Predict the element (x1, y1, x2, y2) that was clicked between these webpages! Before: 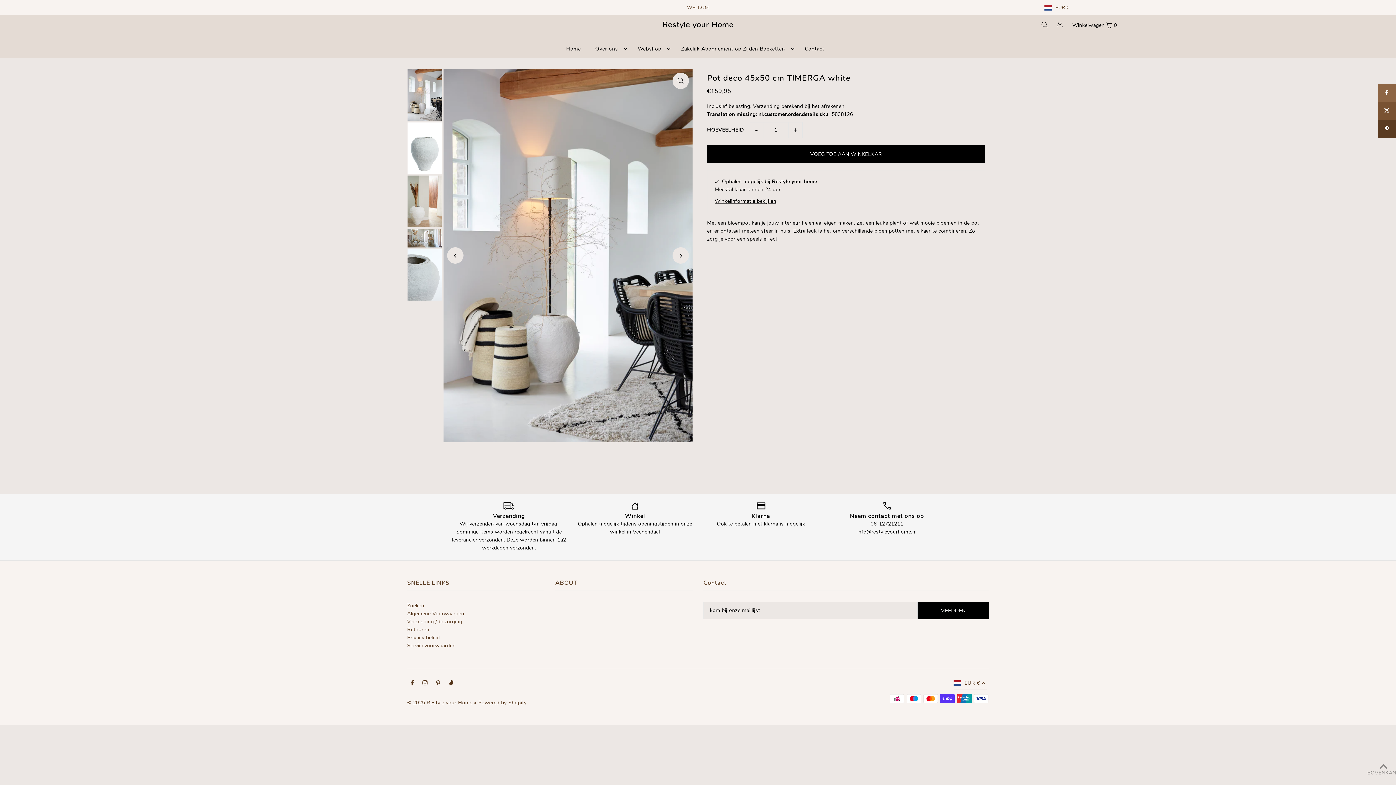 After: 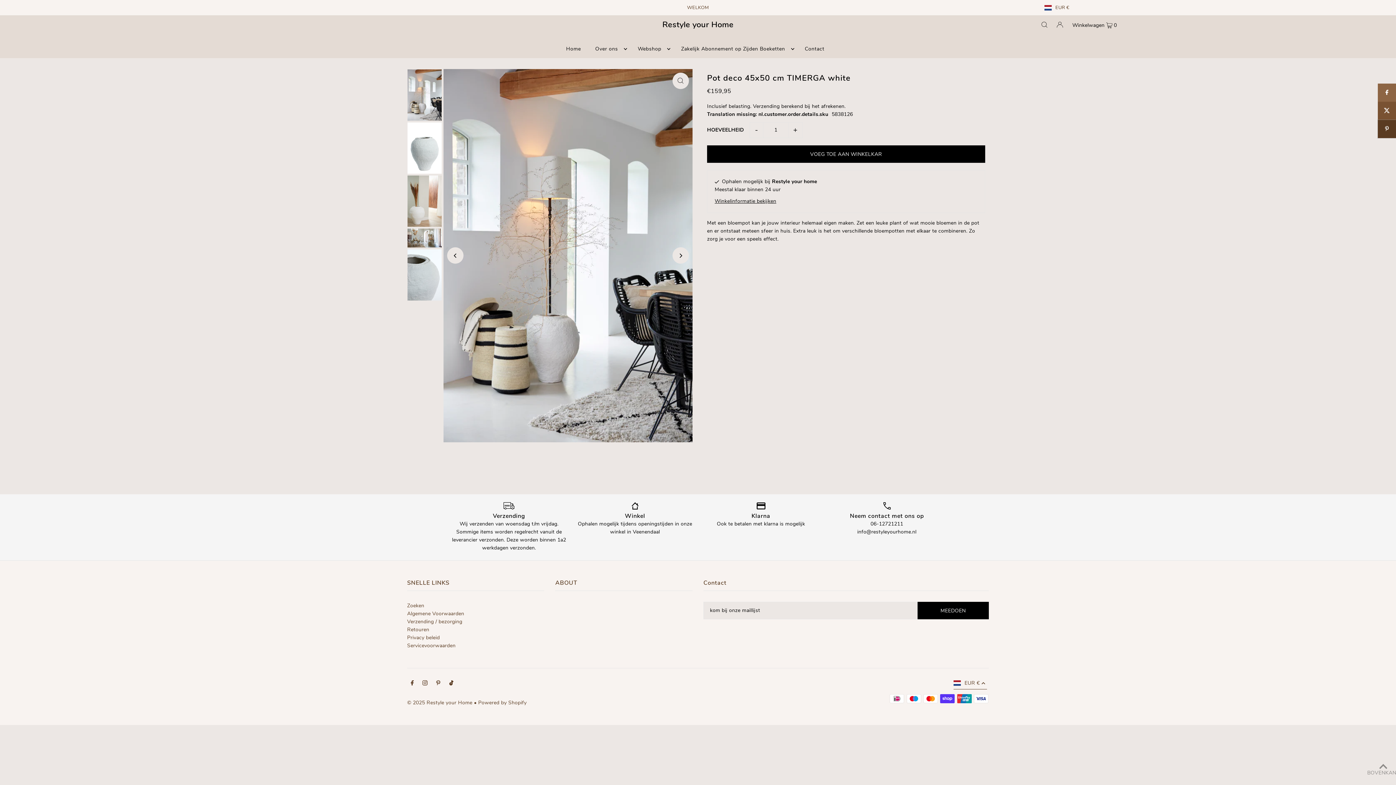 Action: bbox: (1378, 119, 1396, 138)